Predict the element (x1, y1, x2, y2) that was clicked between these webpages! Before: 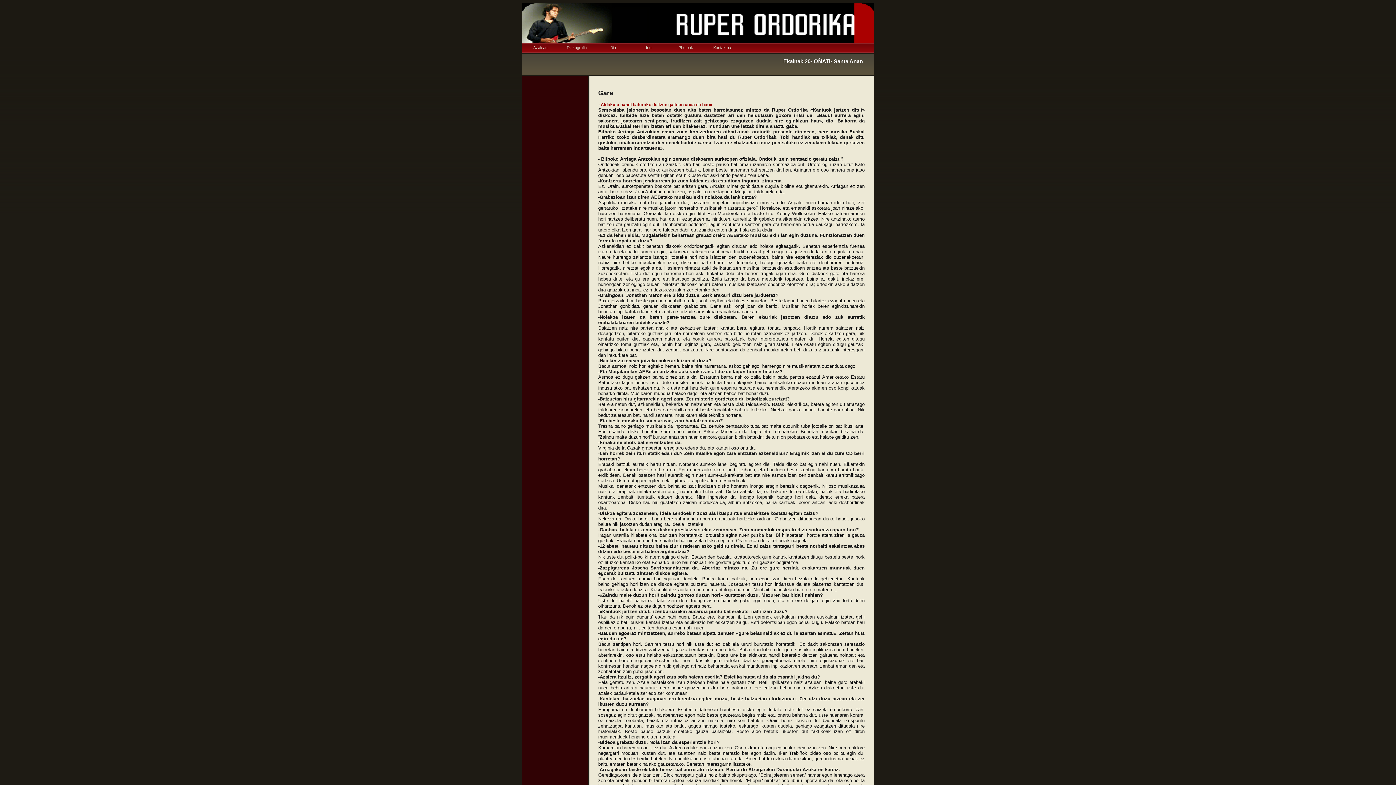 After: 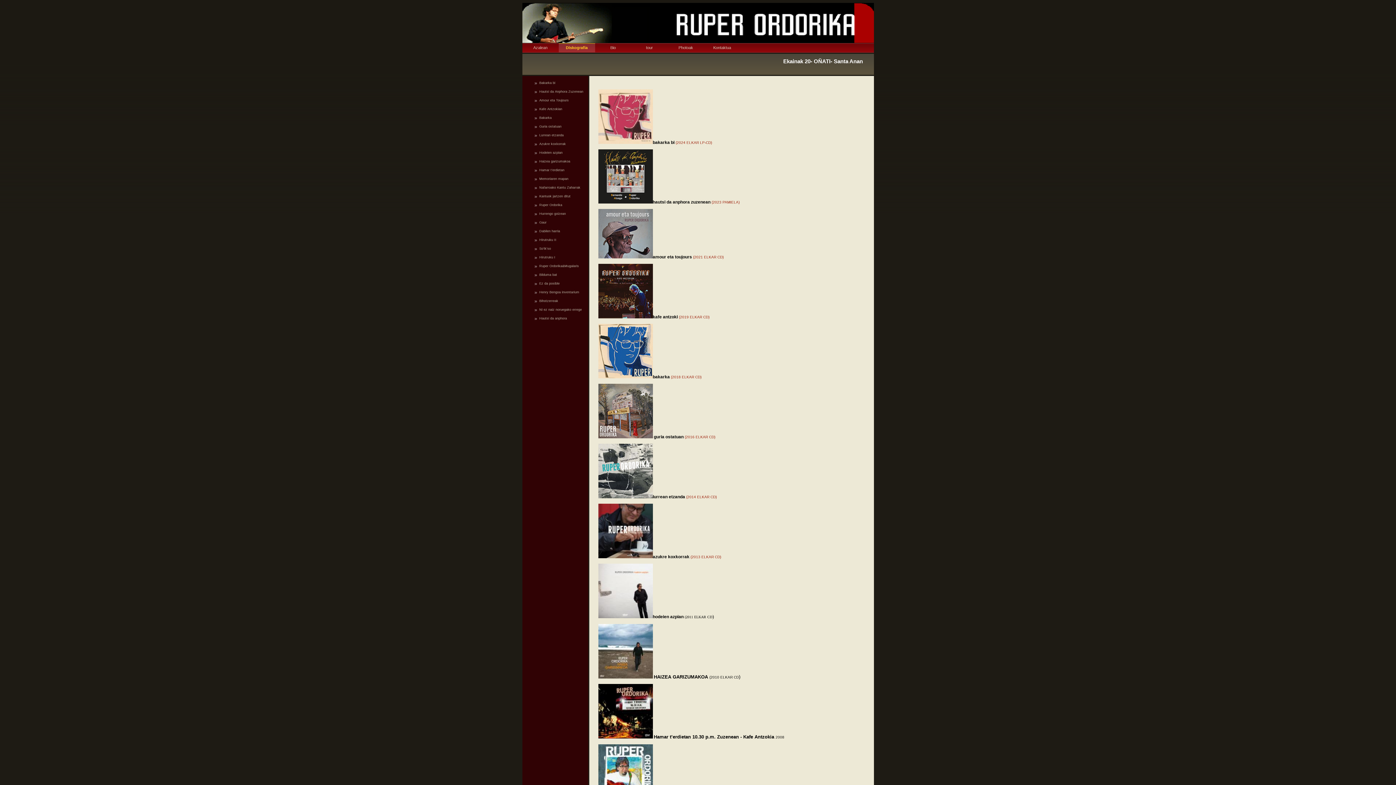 Action: label: Diskografia bbox: (558, 43, 595, 52)